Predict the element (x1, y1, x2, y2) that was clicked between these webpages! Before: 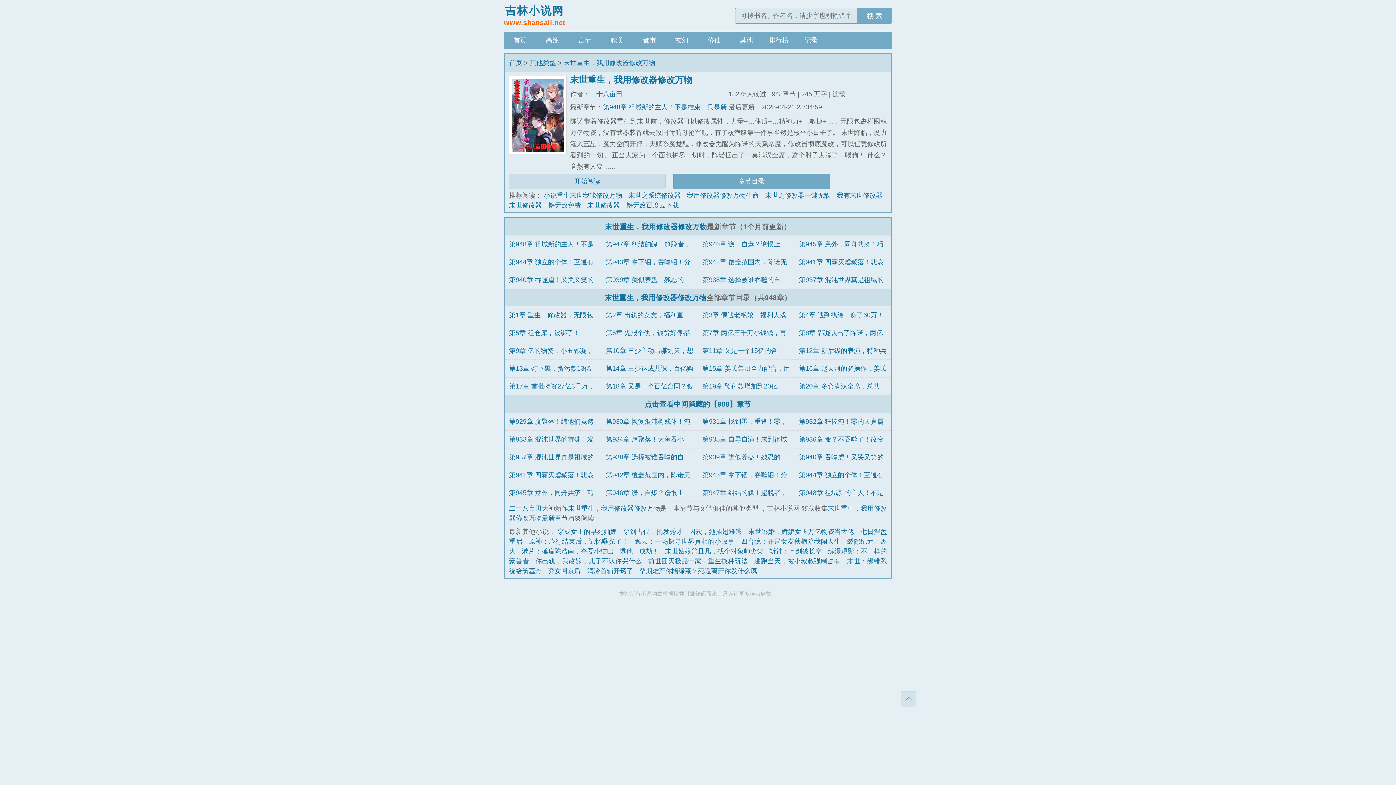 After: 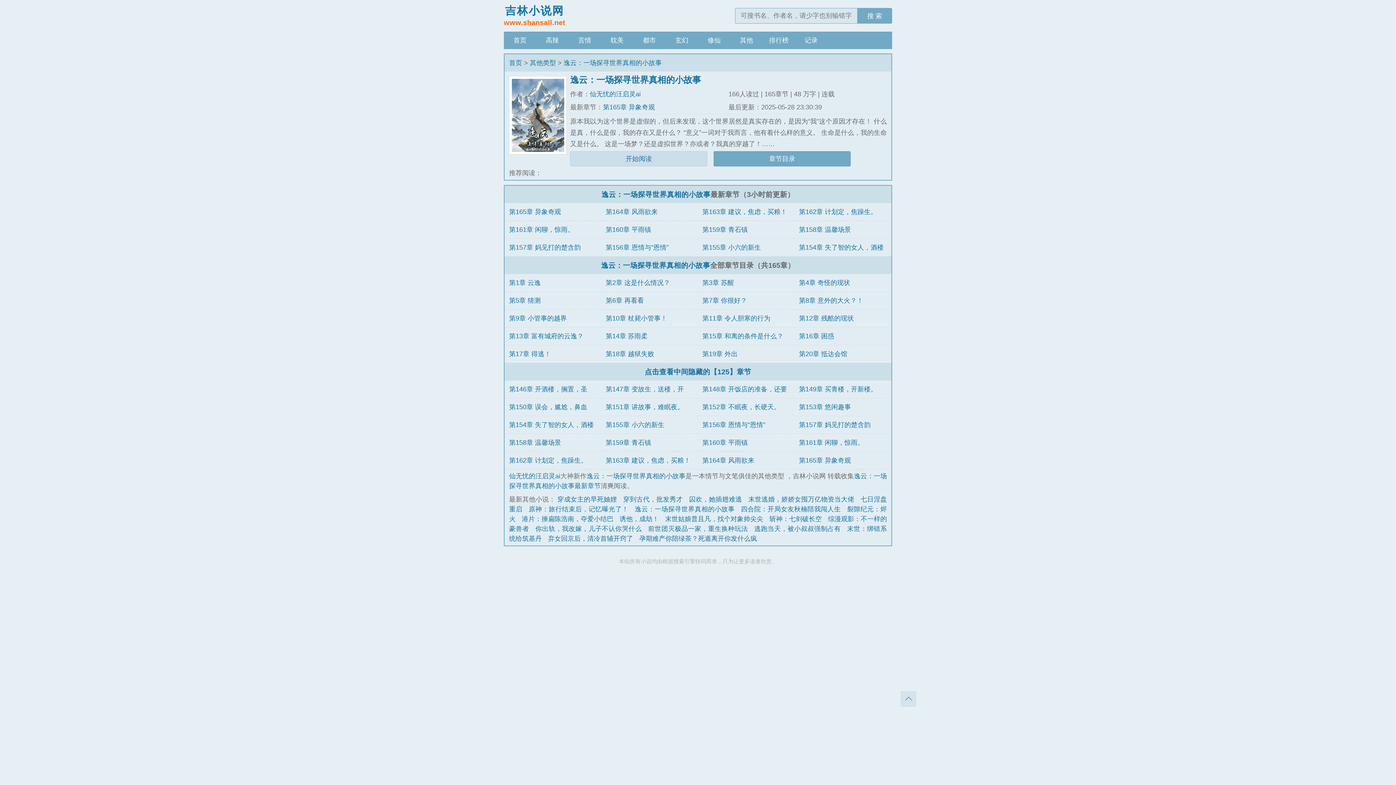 Action: bbox: (635, 538, 734, 545) label: 逸云：一场探寻世界真相的小故事